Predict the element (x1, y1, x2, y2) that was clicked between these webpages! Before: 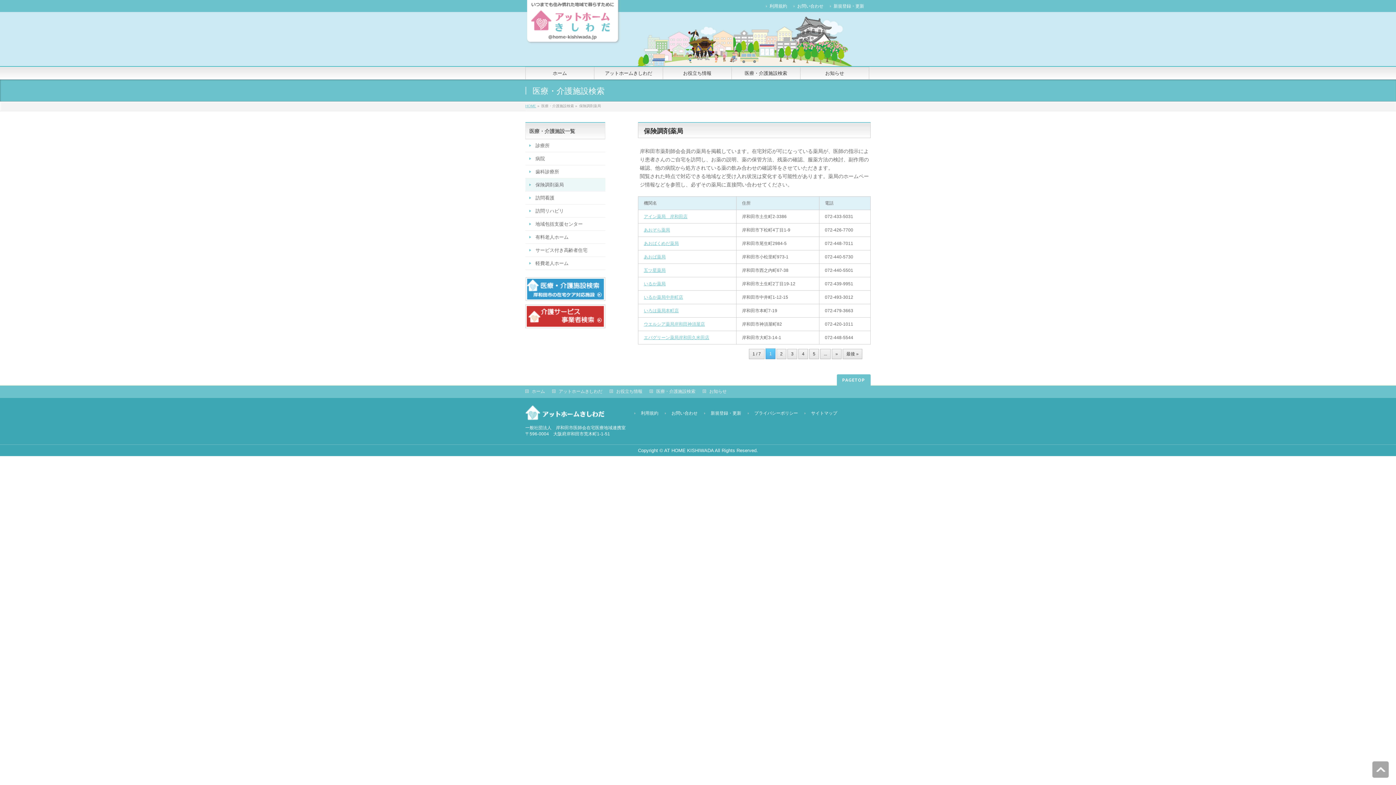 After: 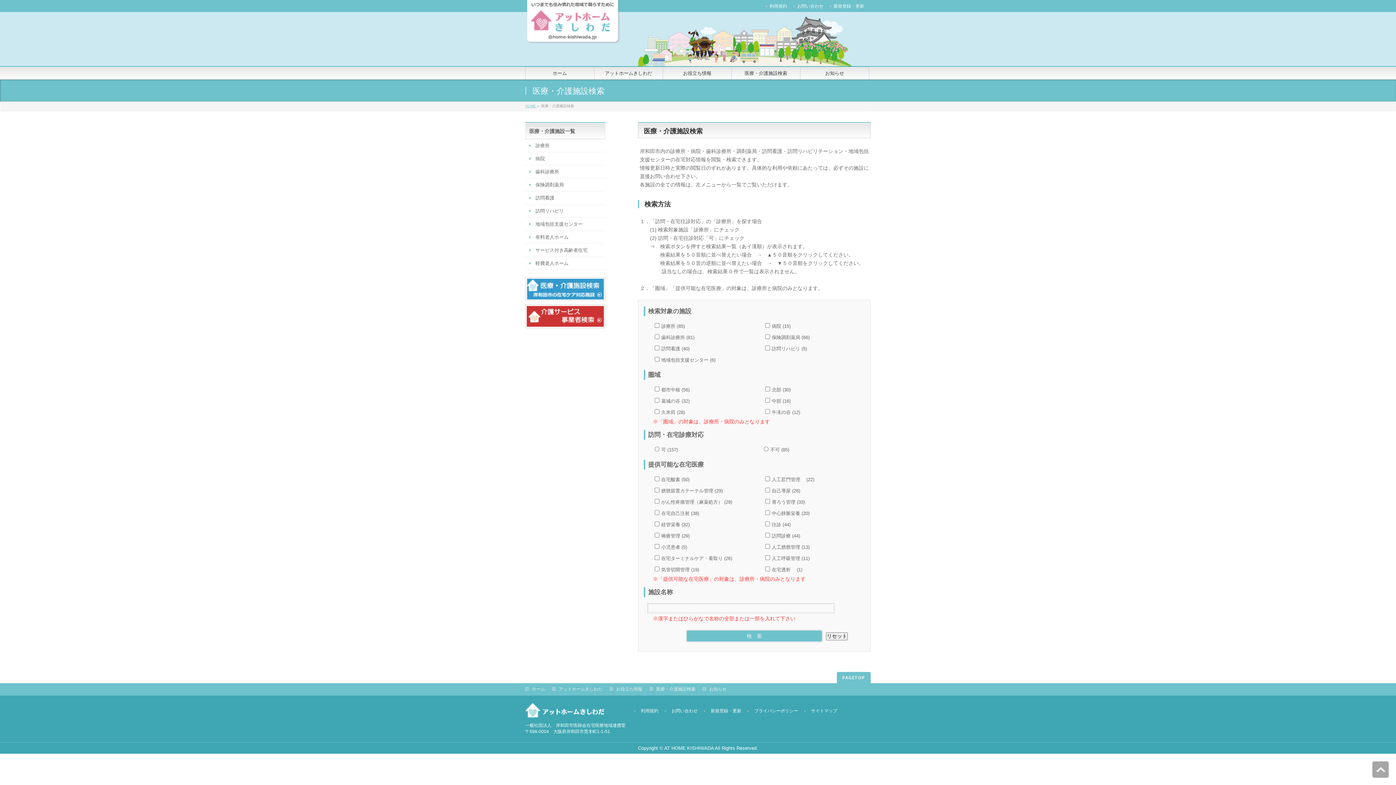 Action: bbox: (732, 66, 800, 79) label: 医療・介護施設検索